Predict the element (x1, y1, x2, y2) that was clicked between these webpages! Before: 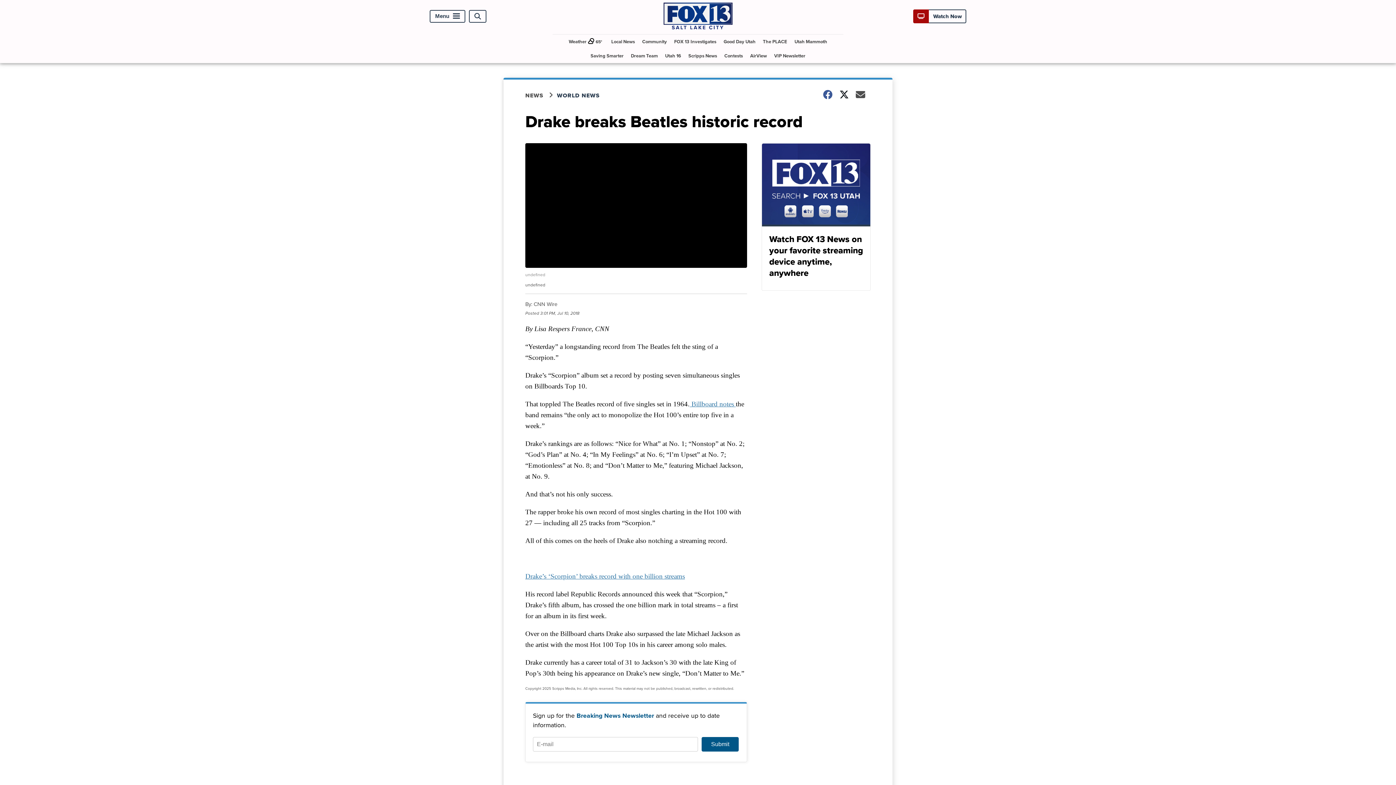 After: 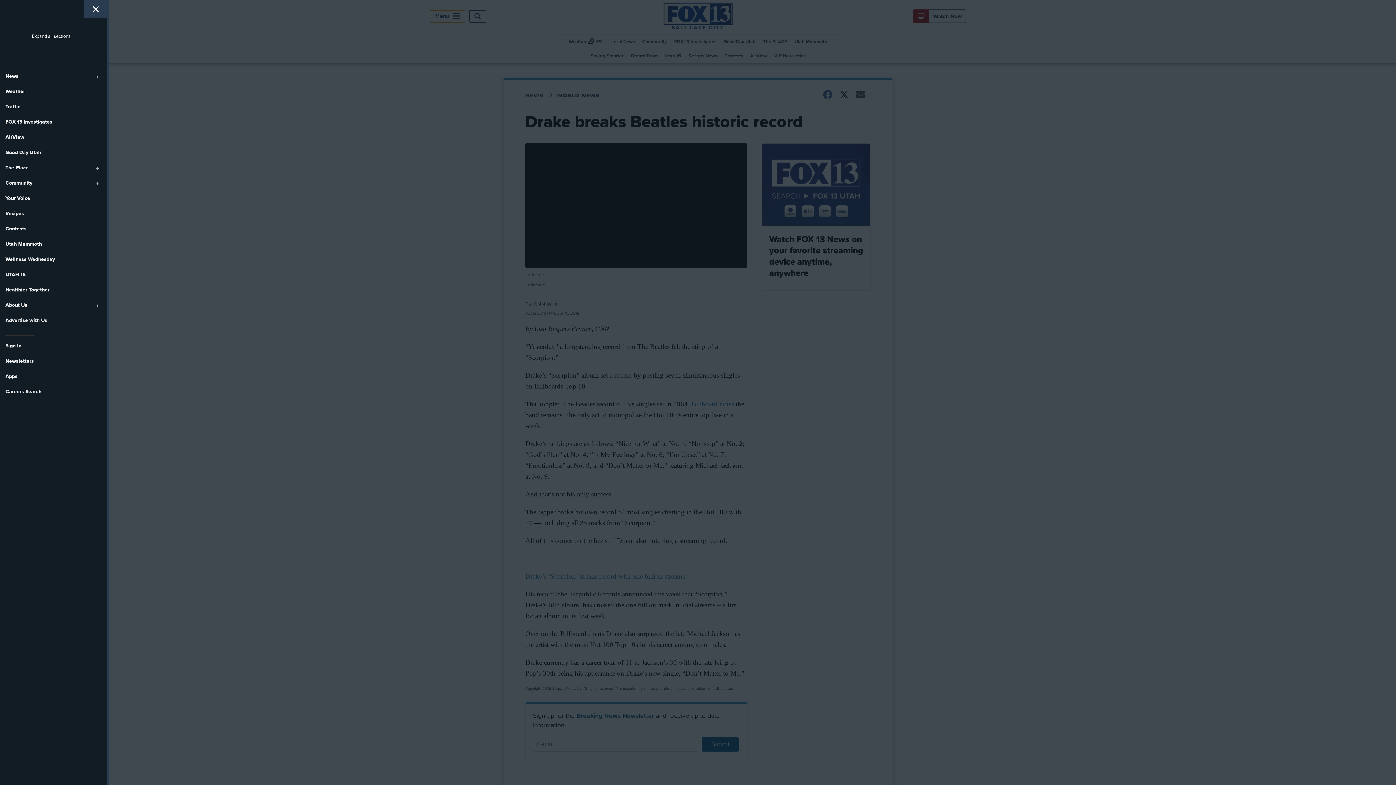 Action: label: Menu bbox: (429, 10, 465, 22)